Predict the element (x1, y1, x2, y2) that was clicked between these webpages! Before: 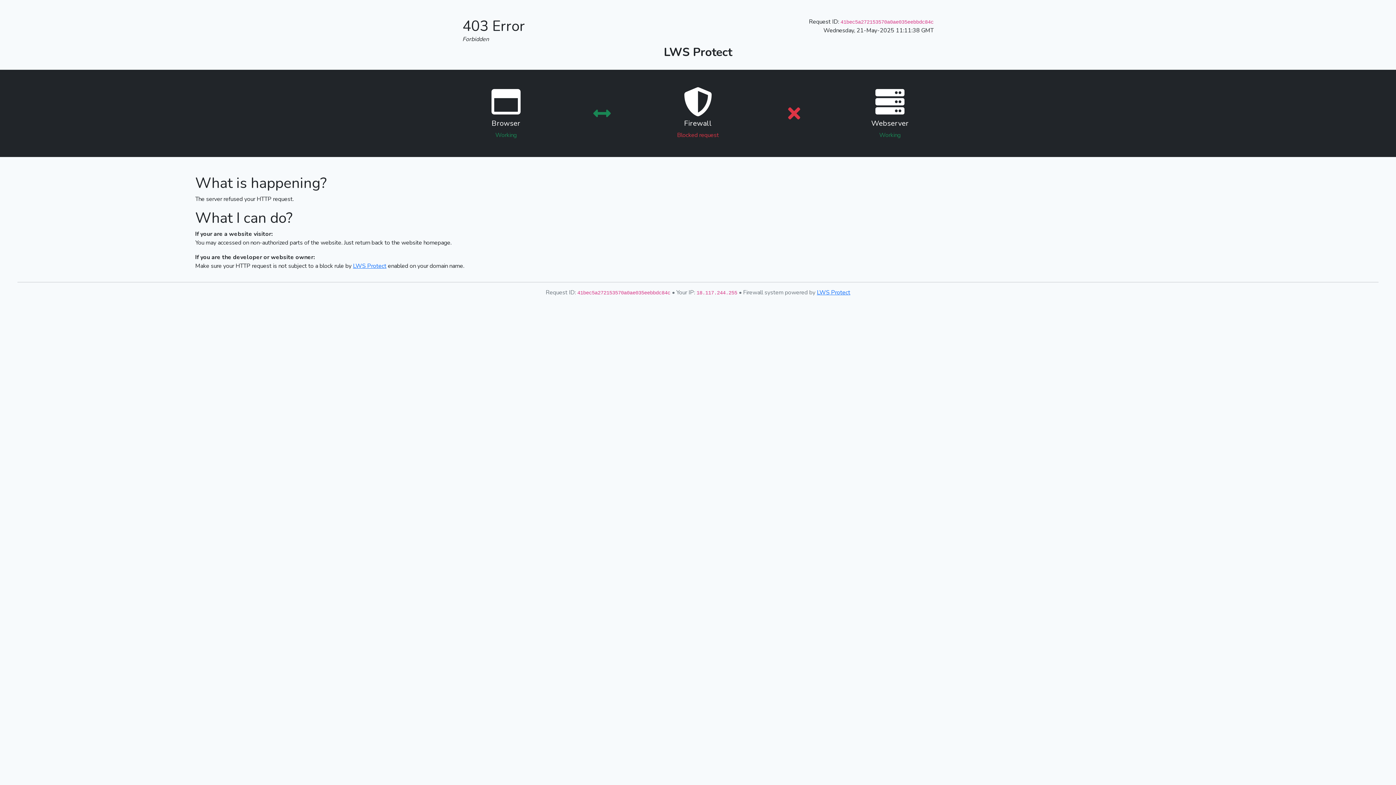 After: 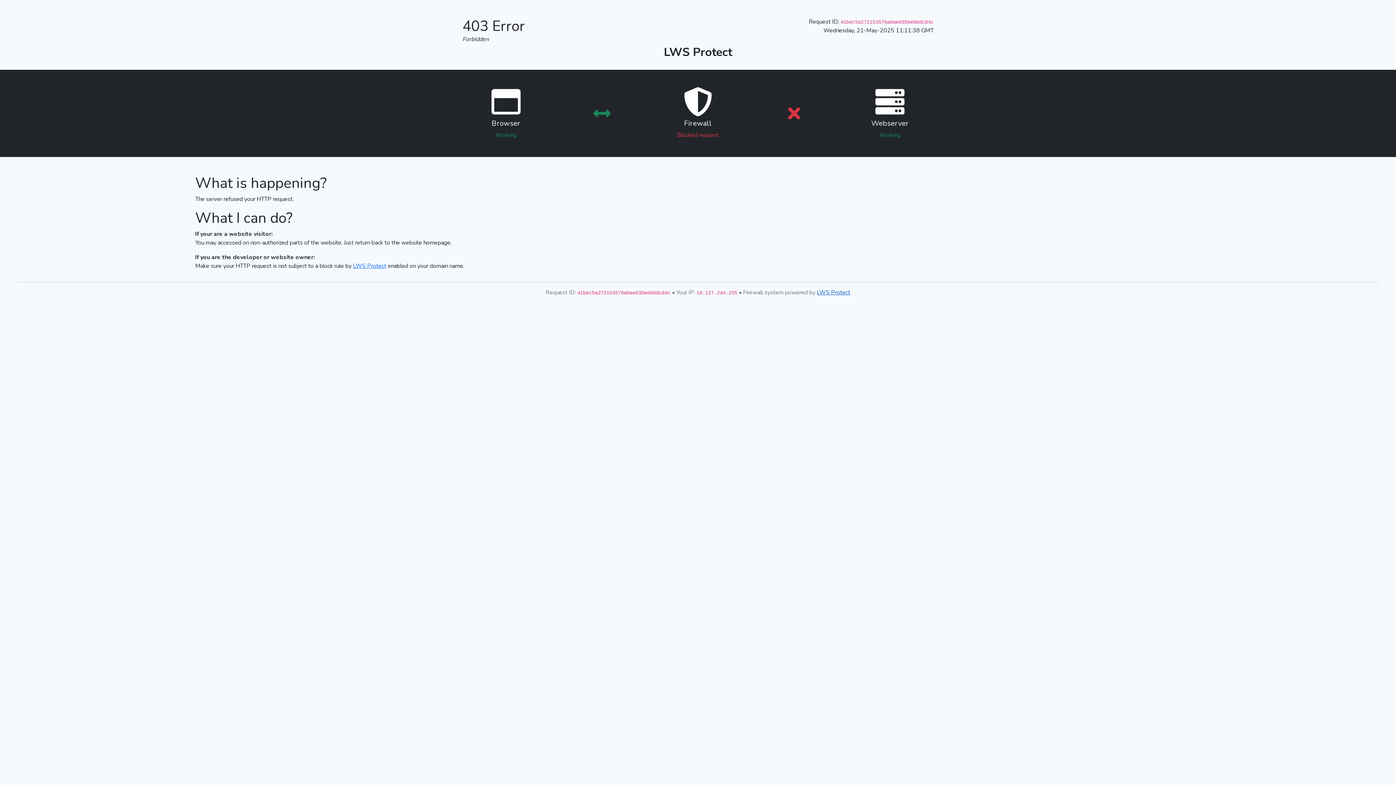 Action: bbox: (817, 288, 850, 296) label: LWS Protect